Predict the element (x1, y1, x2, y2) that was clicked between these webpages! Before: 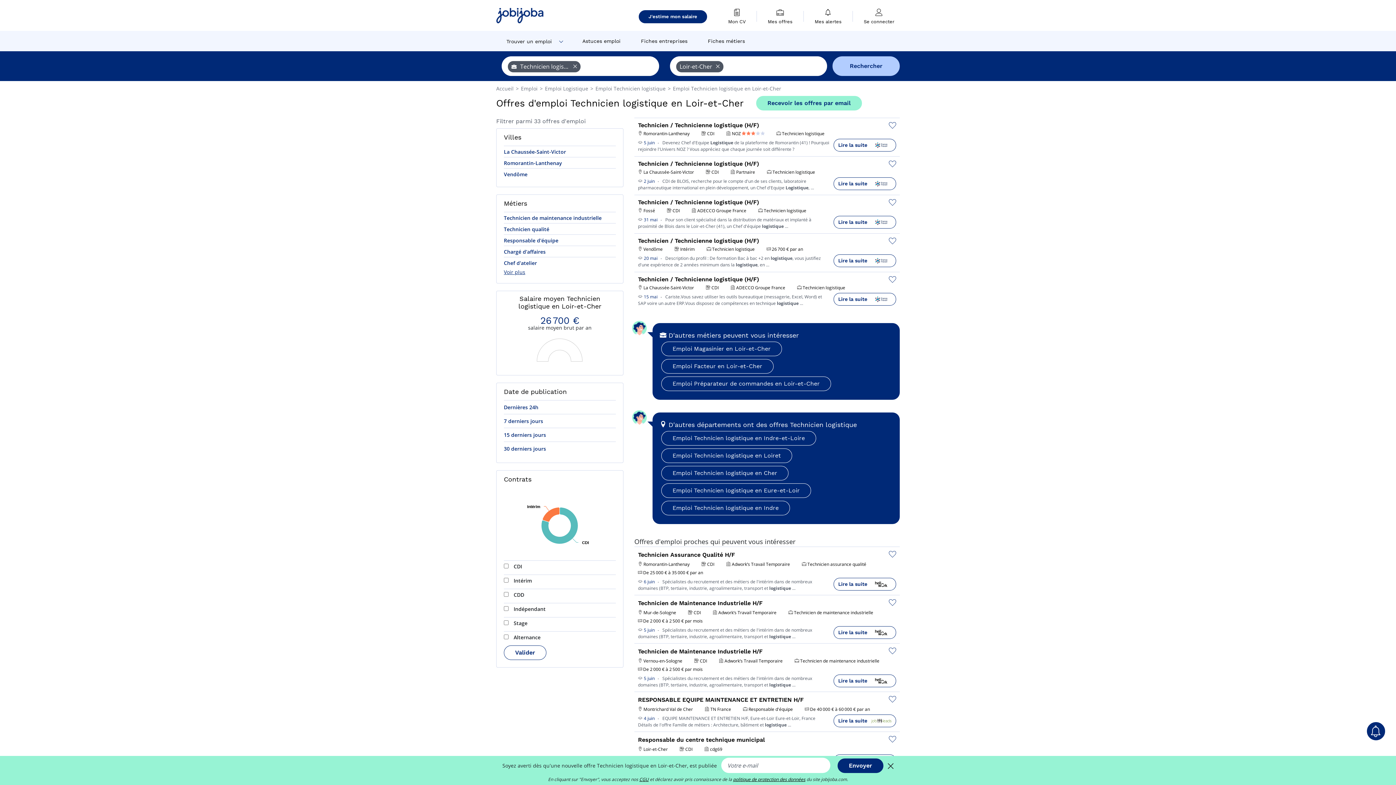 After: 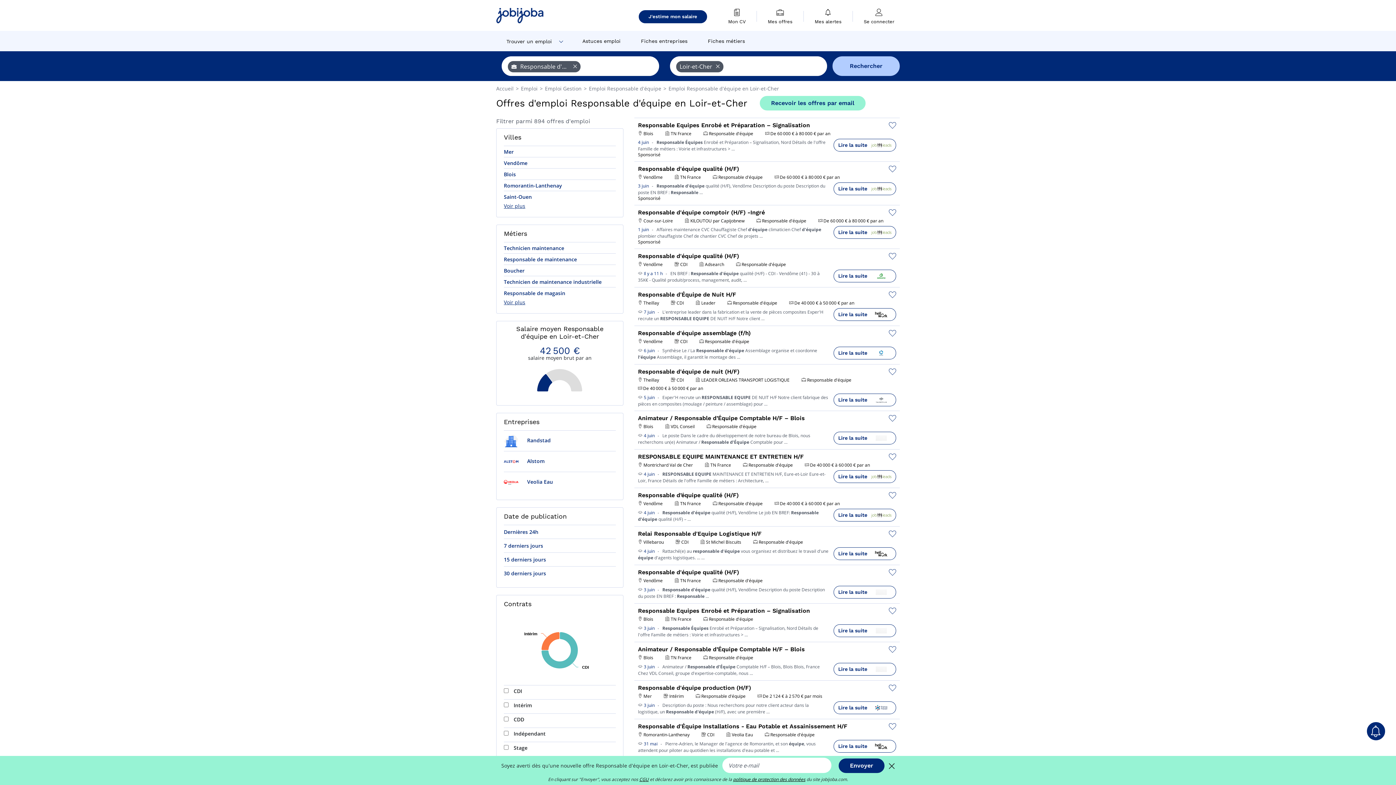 Action: label: Responsable d'équipe bbox: (504, 235, 558, 245)